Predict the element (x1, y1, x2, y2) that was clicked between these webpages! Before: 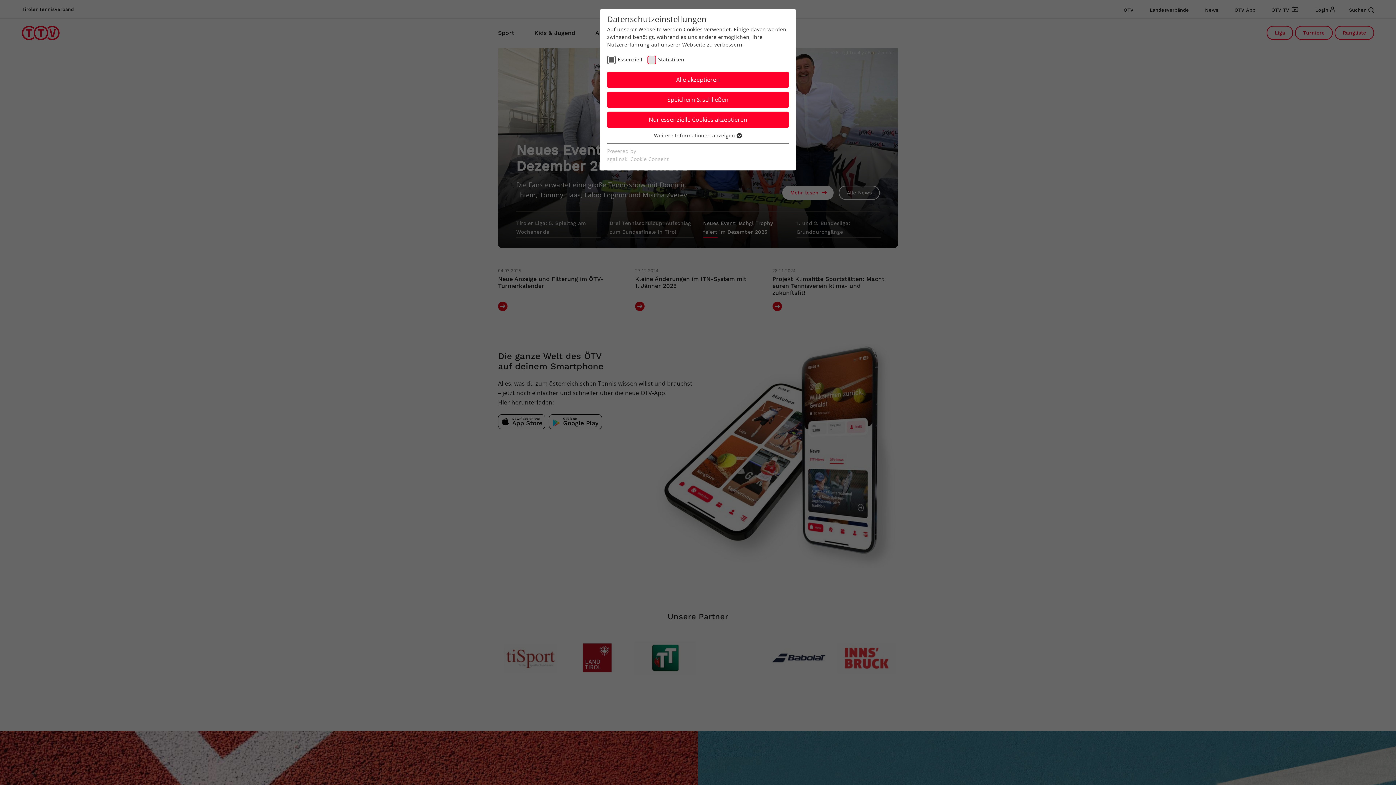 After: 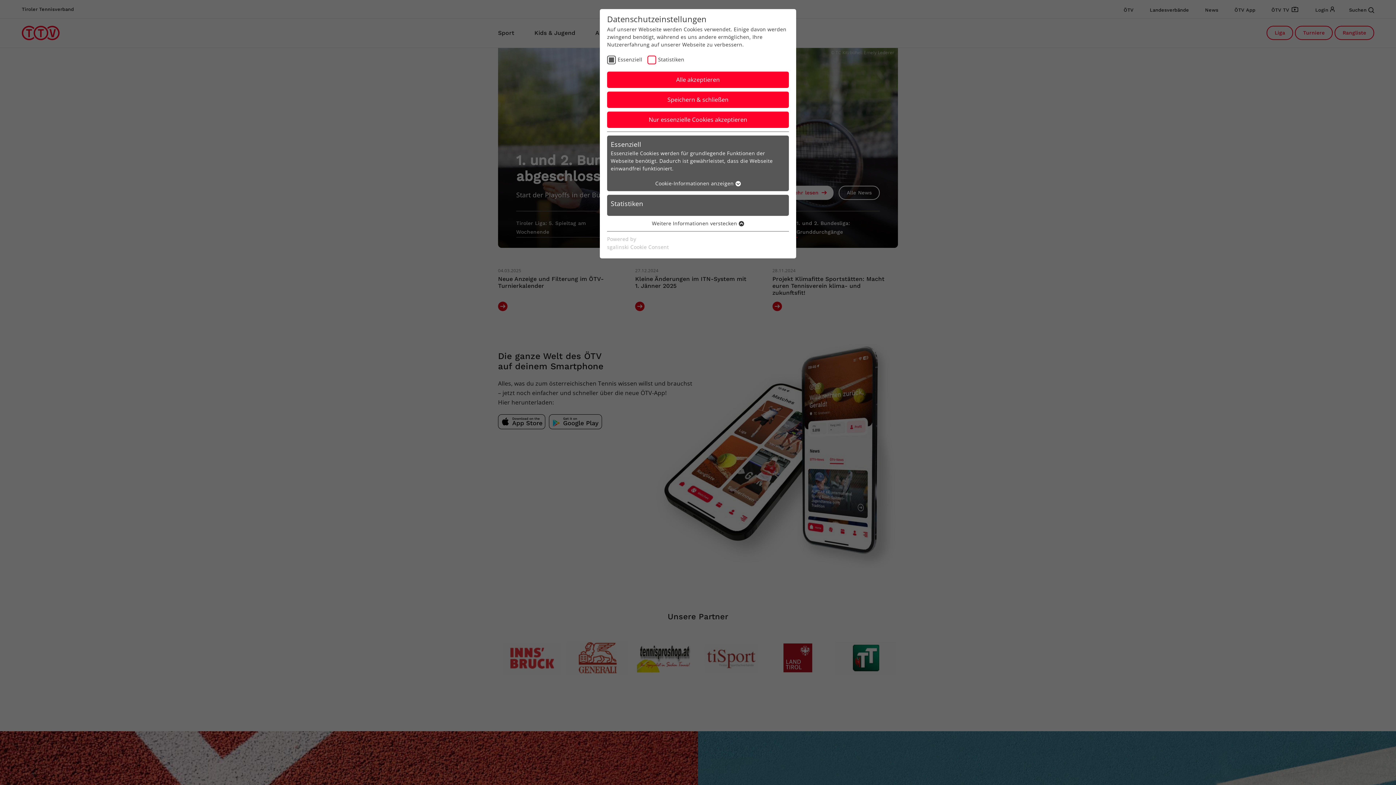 Action: bbox: (654, 132, 742, 139) label: Weitere Informationen anzeigen 